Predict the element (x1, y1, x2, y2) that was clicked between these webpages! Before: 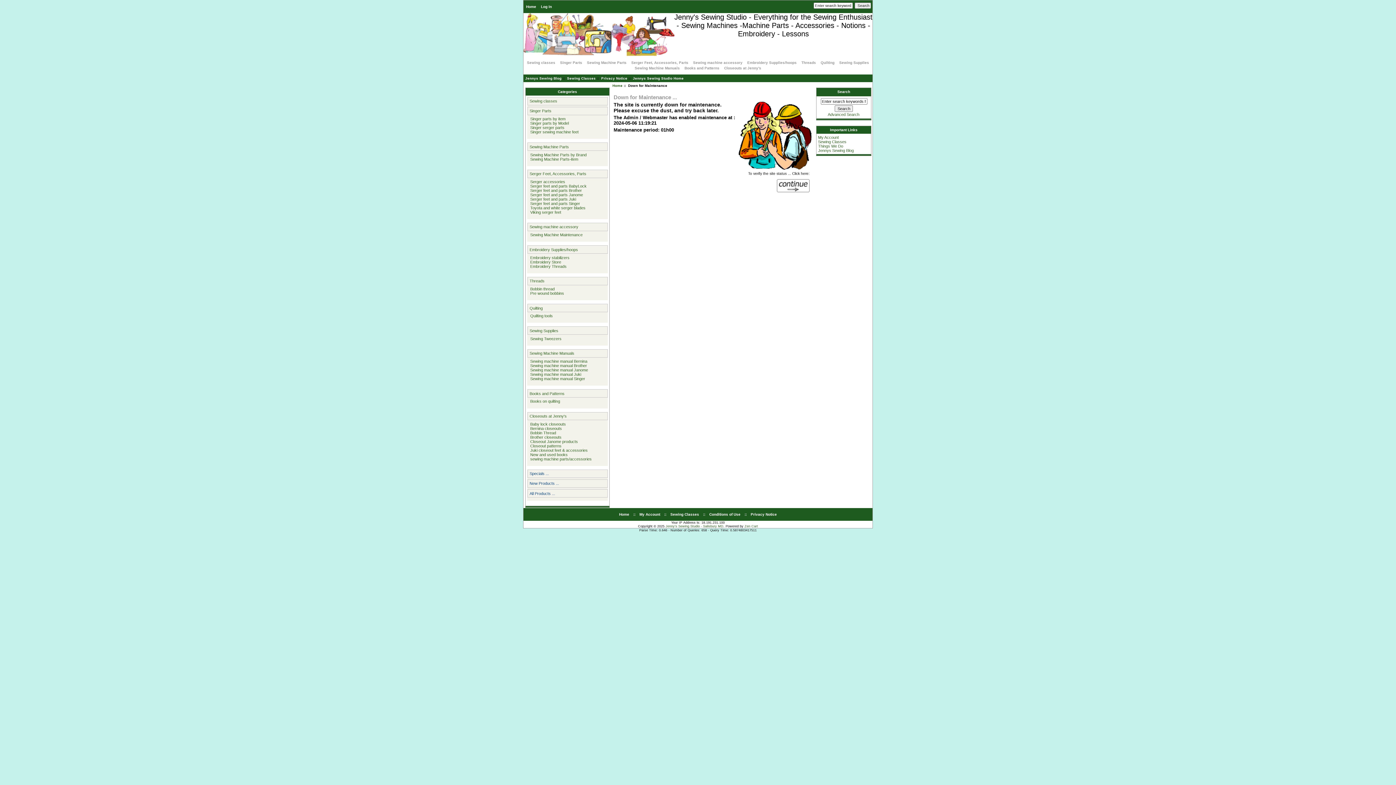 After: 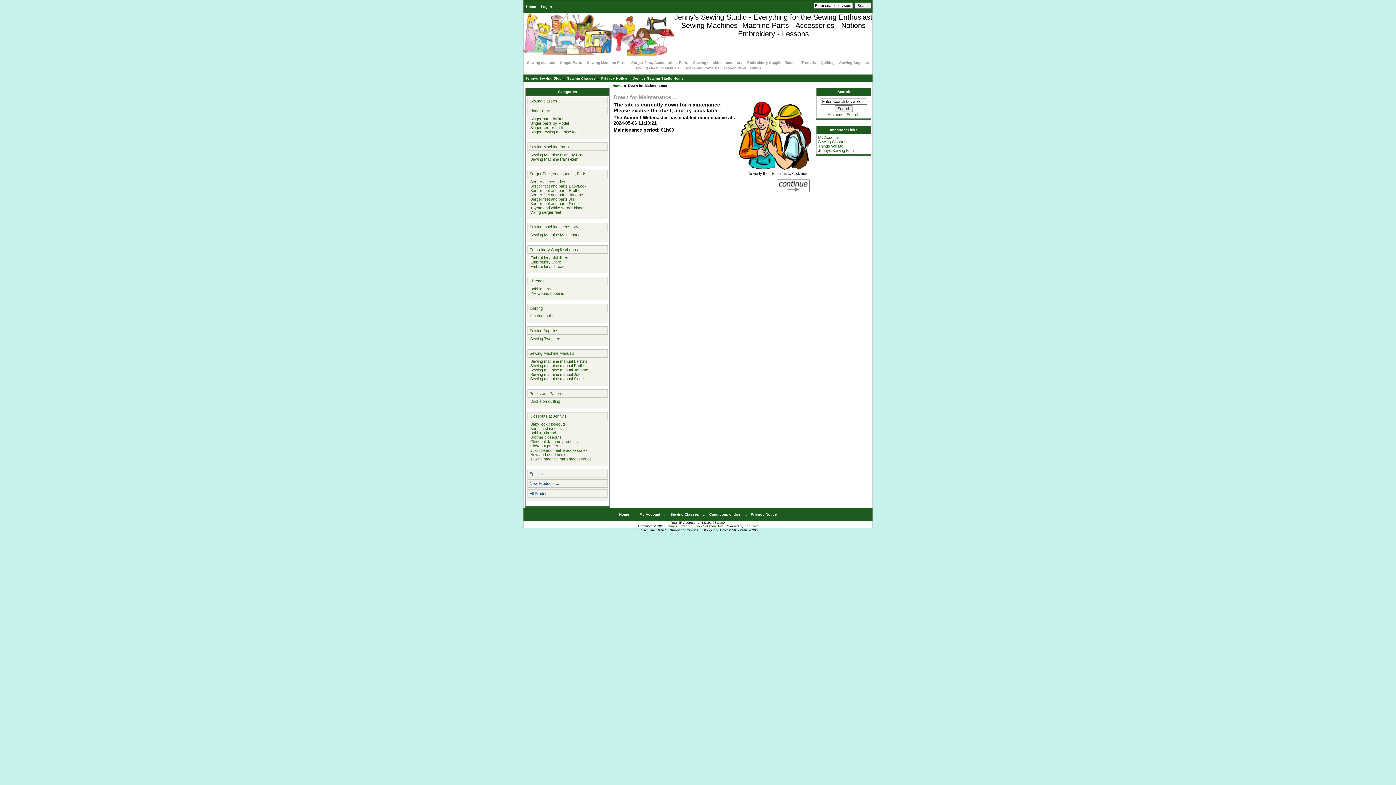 Action: bbox: (527, 489, 607, 497) label: All Products ...